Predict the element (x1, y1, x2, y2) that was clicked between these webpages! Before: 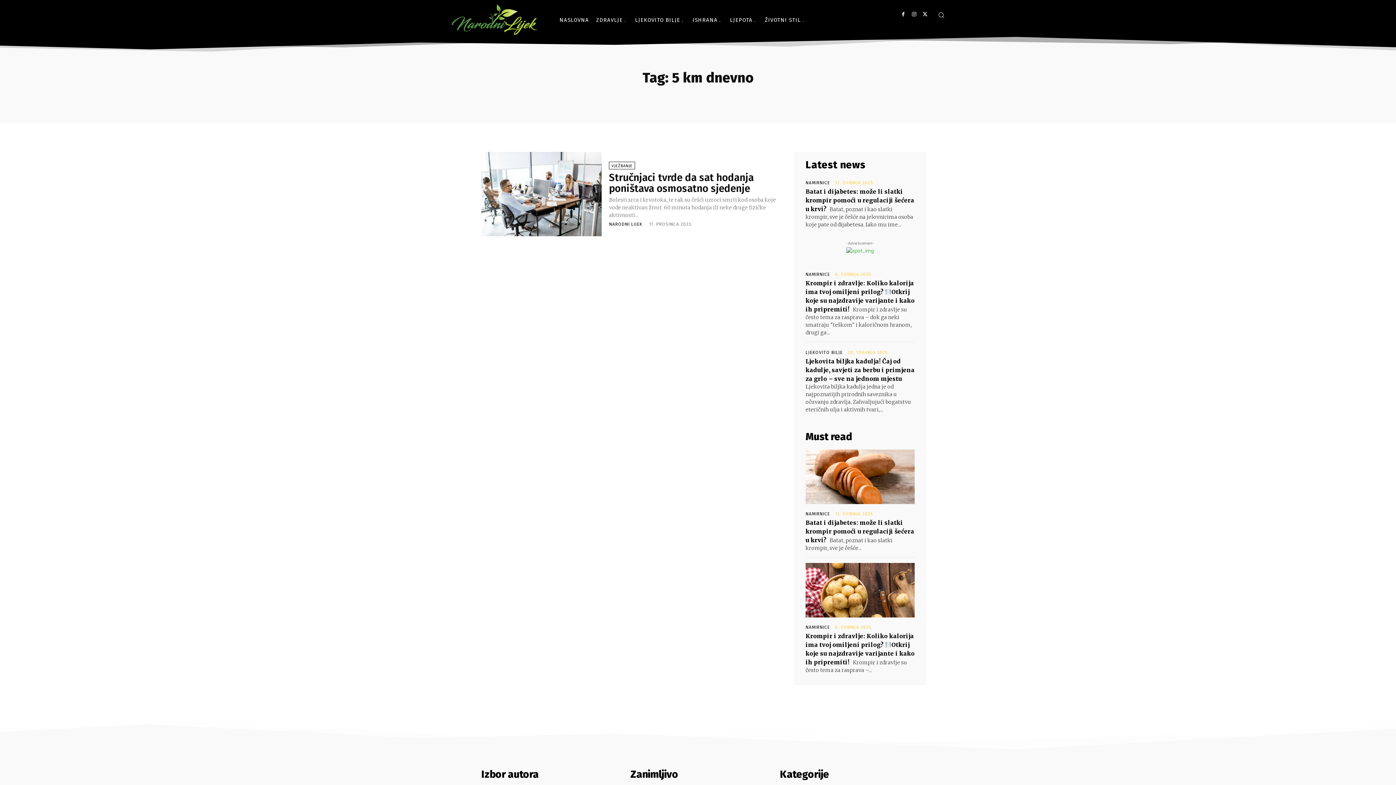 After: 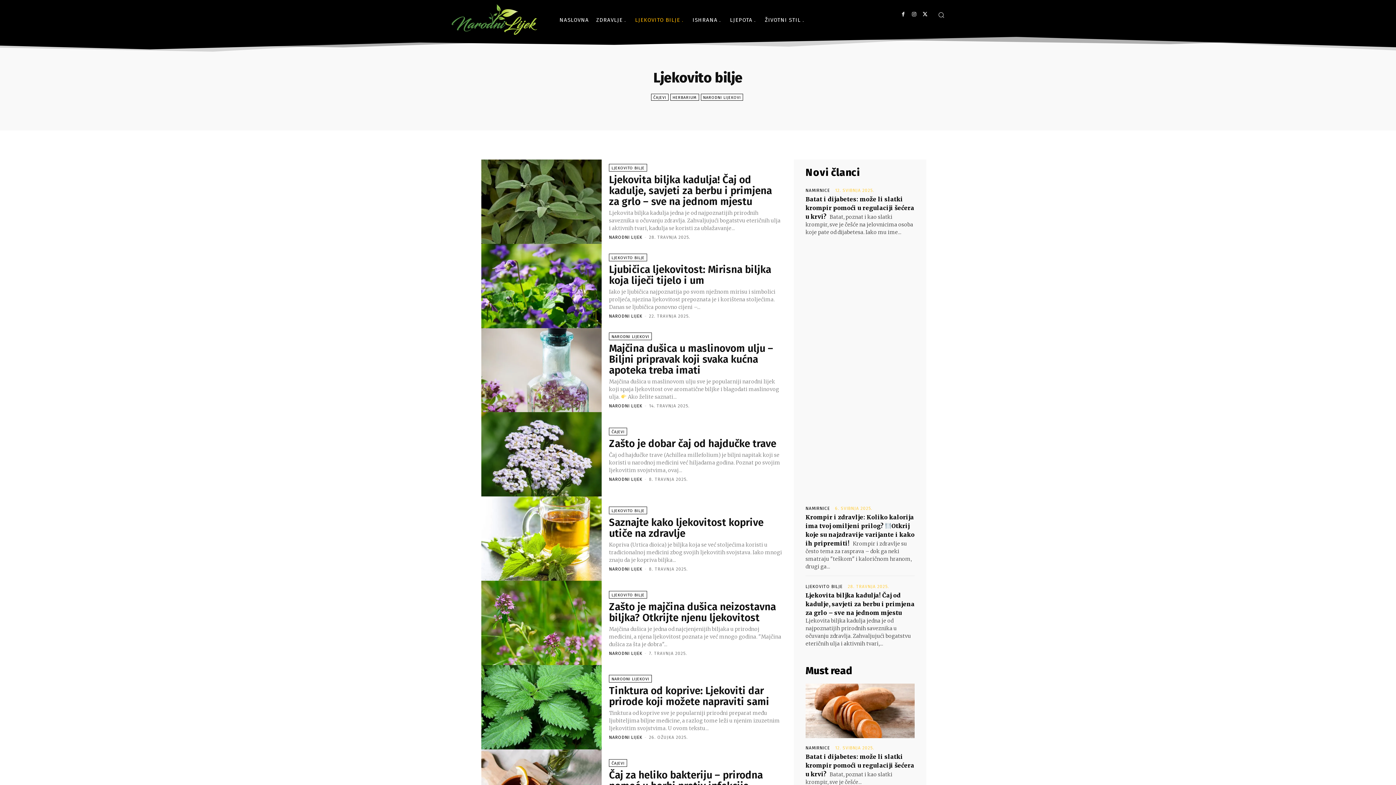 Action: label: LJEKOVITO BILJE bbox: (805, 350, 842, 354)